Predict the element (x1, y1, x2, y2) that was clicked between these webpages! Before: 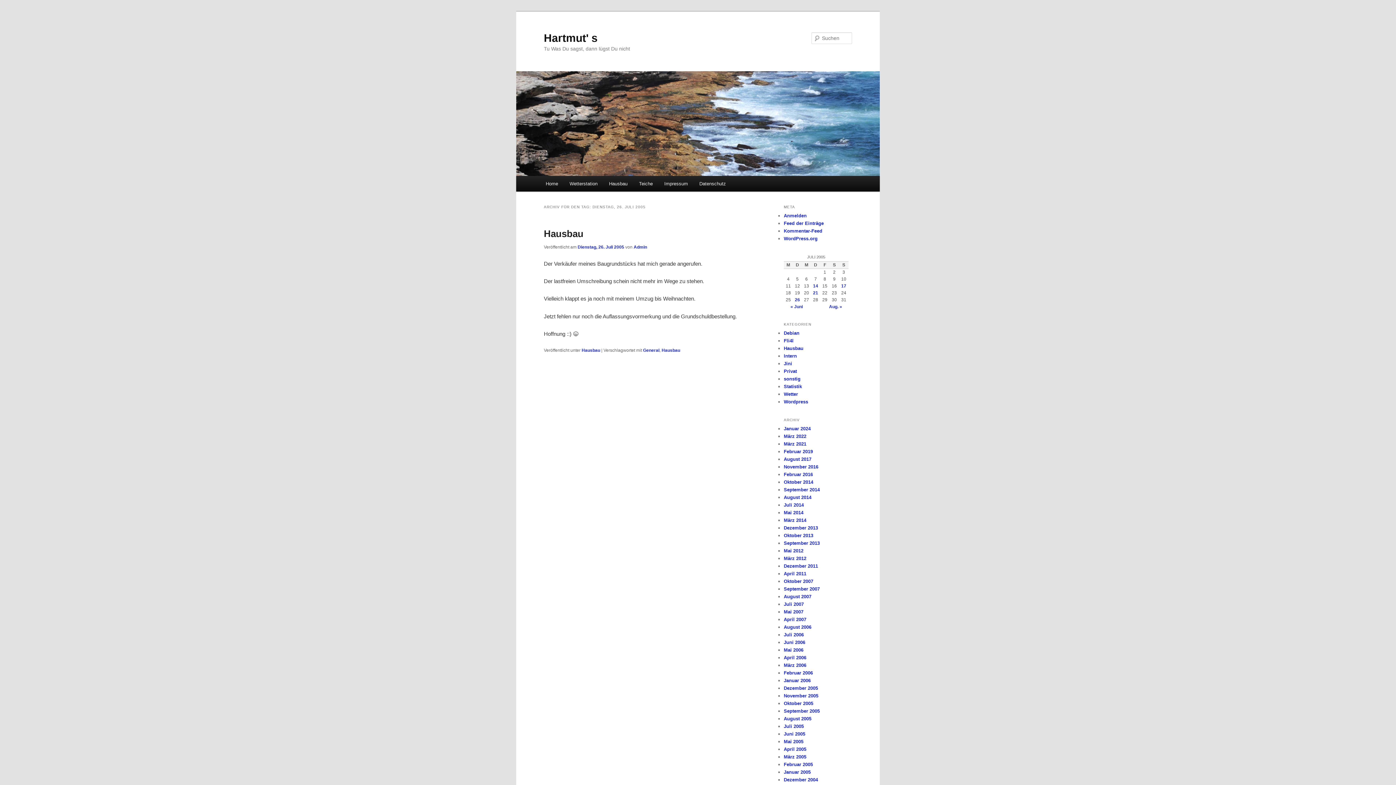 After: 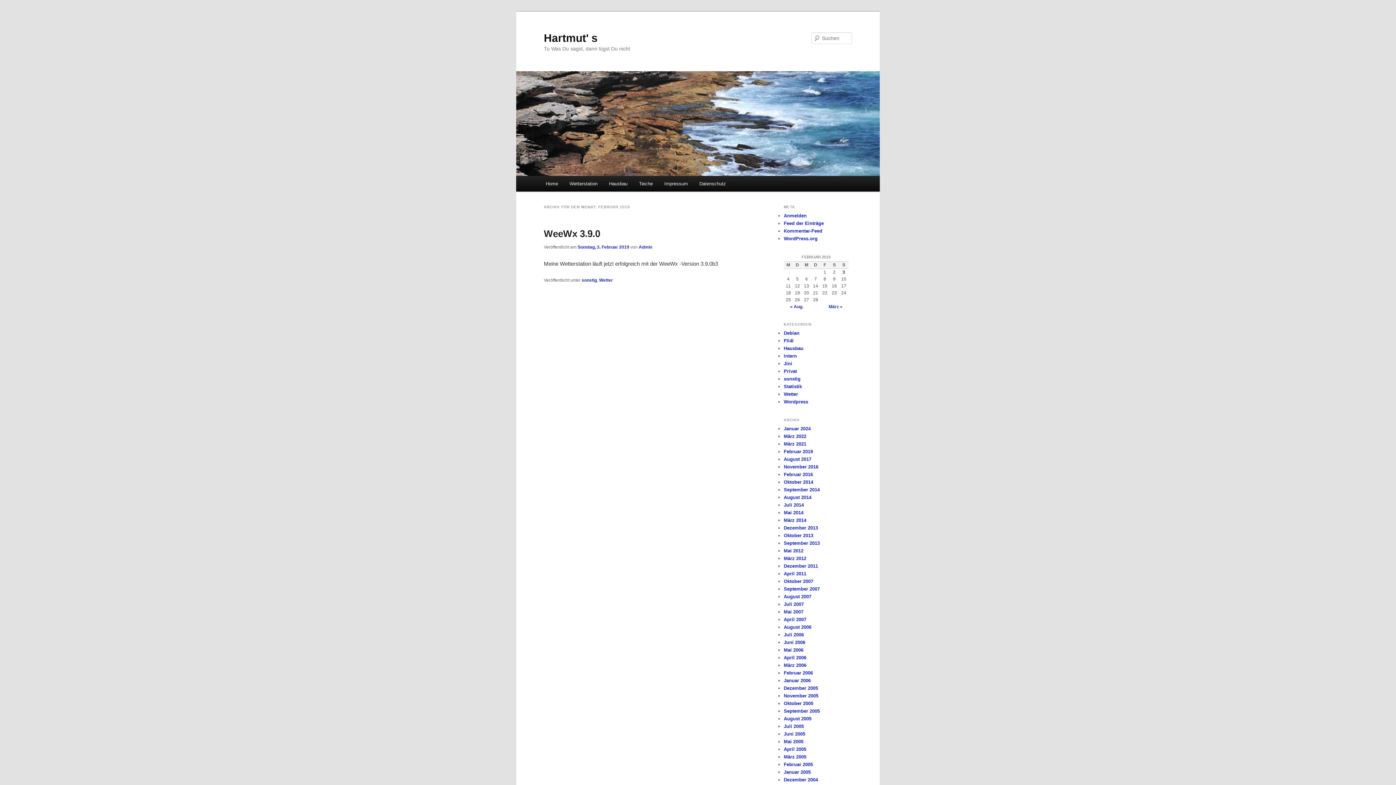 Action: label: Februar 2019 bbox: (784, 448, 813, 454)